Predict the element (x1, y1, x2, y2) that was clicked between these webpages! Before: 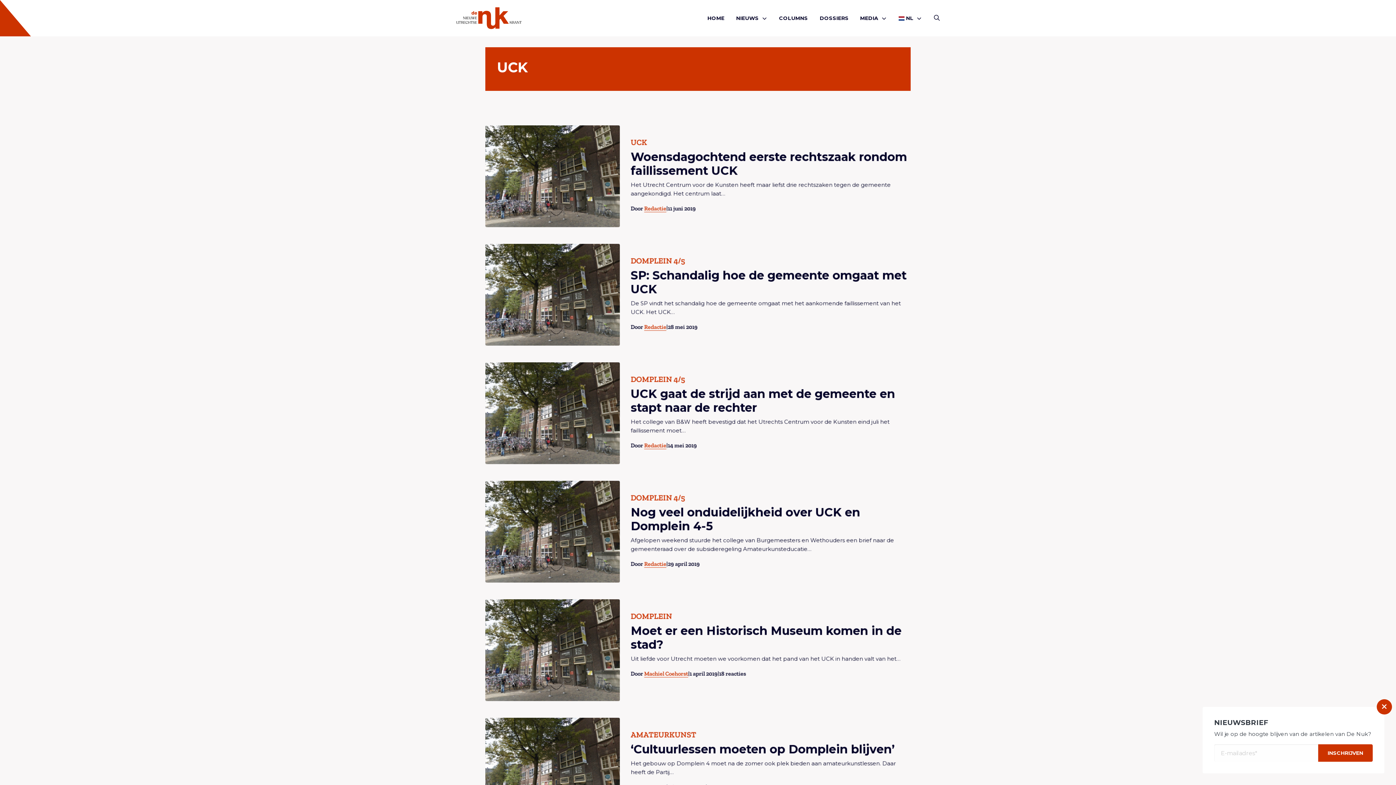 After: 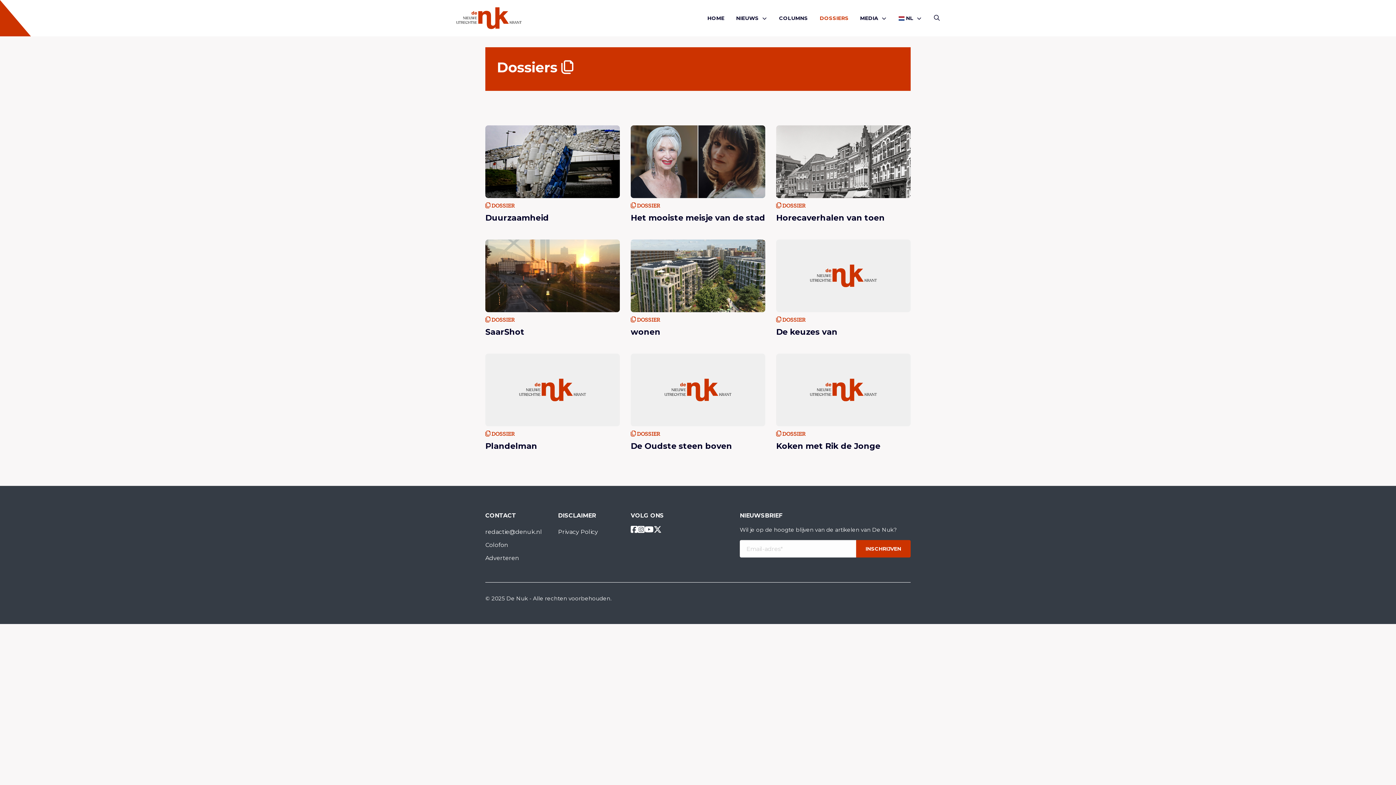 Action: bbox: (819, 8, 848, 27) label: DOSSIERS